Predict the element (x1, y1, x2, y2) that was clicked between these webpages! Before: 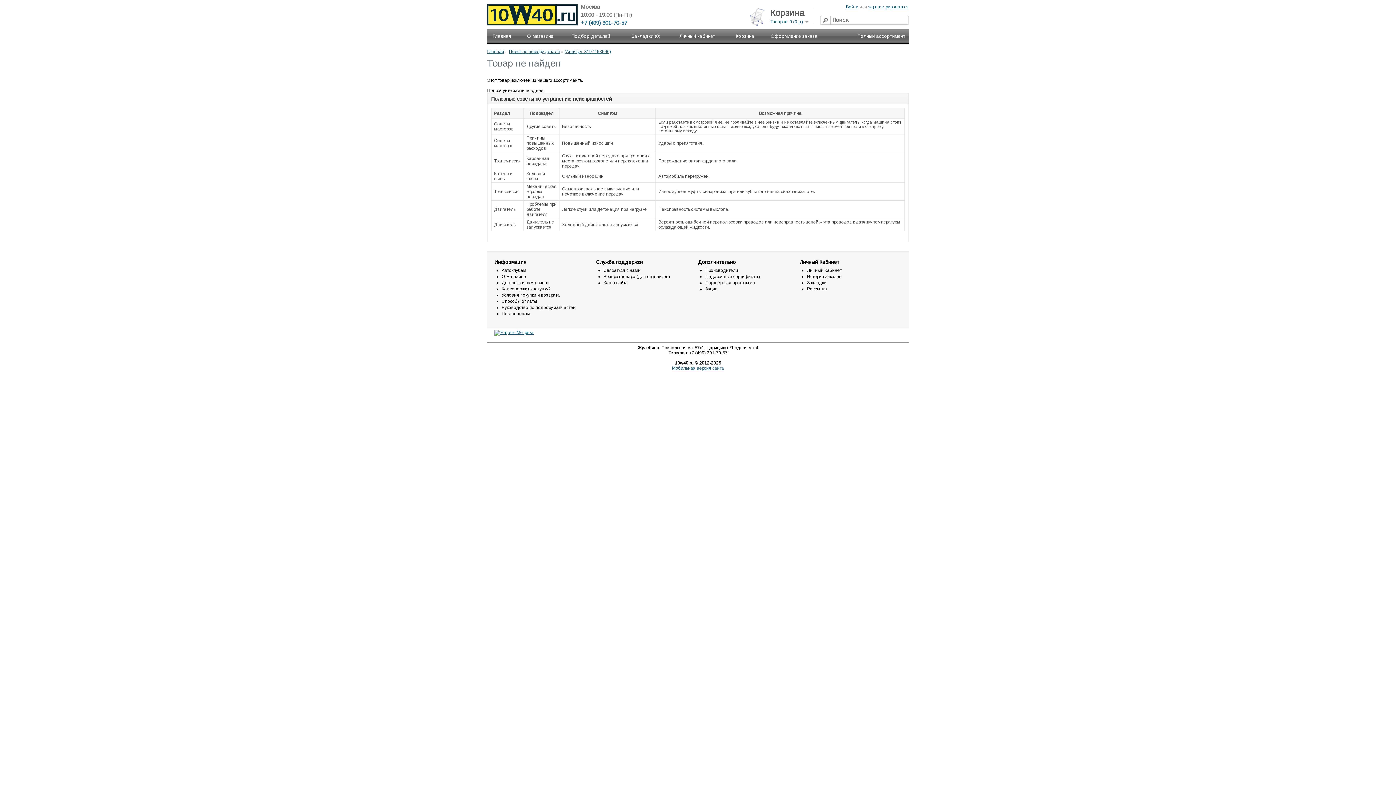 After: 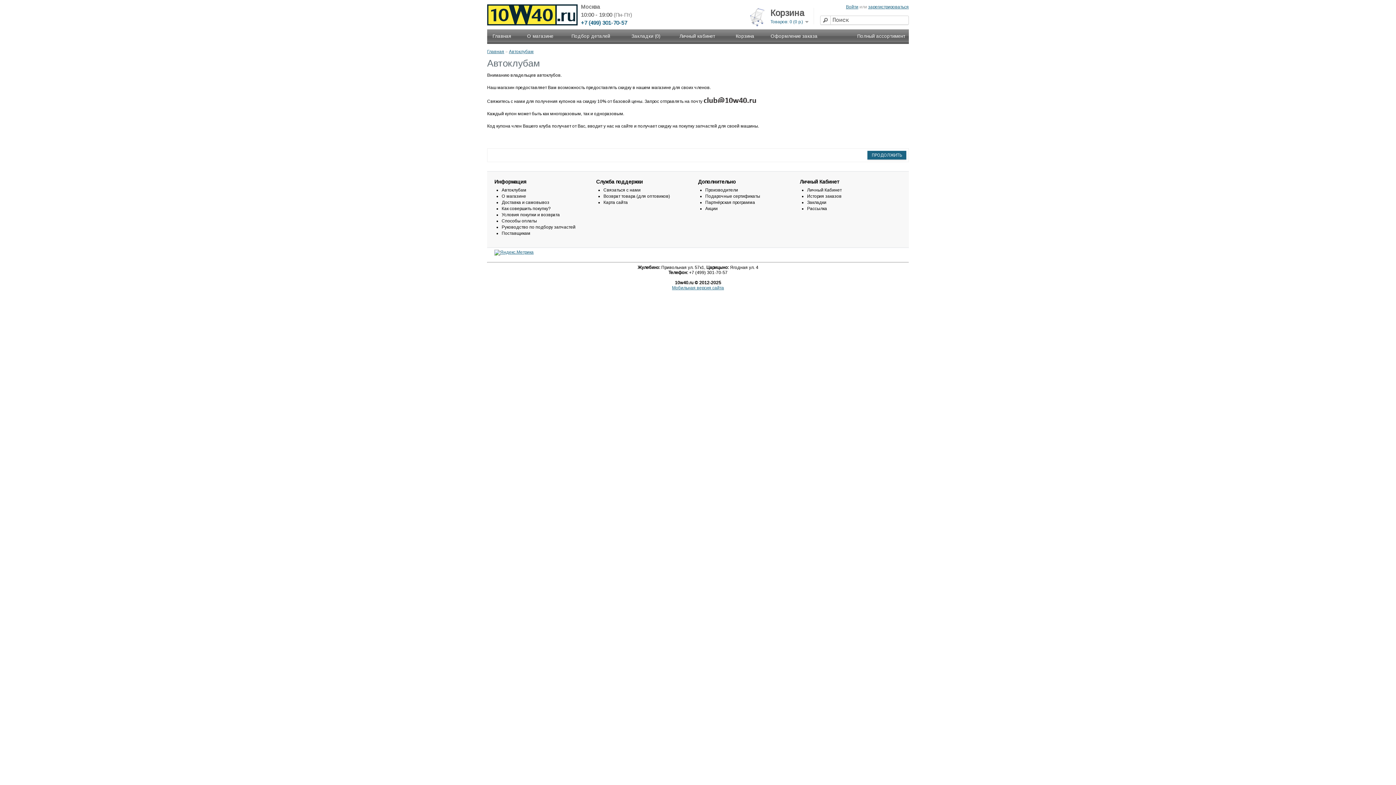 Action: label: Автоклубам bbox: (501, 268, 526, 273)